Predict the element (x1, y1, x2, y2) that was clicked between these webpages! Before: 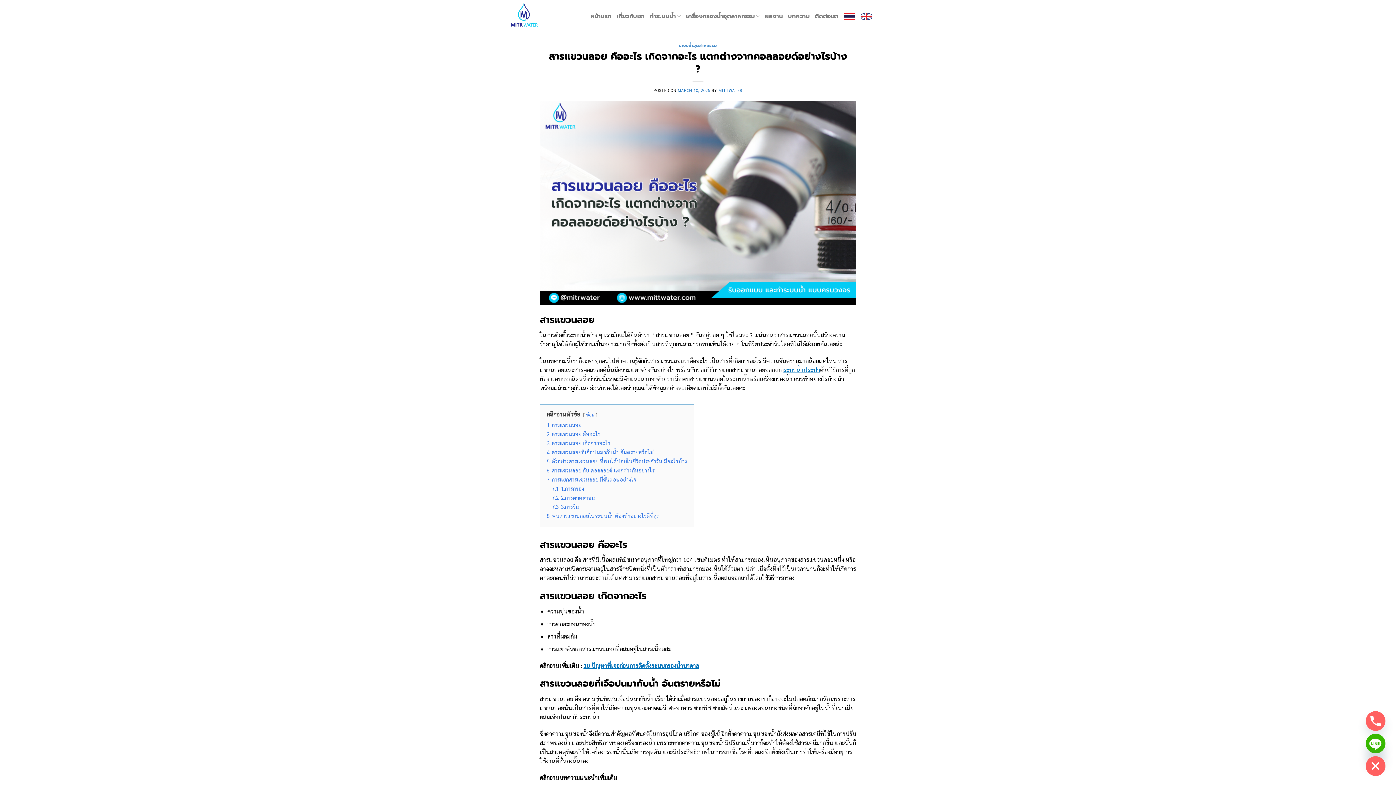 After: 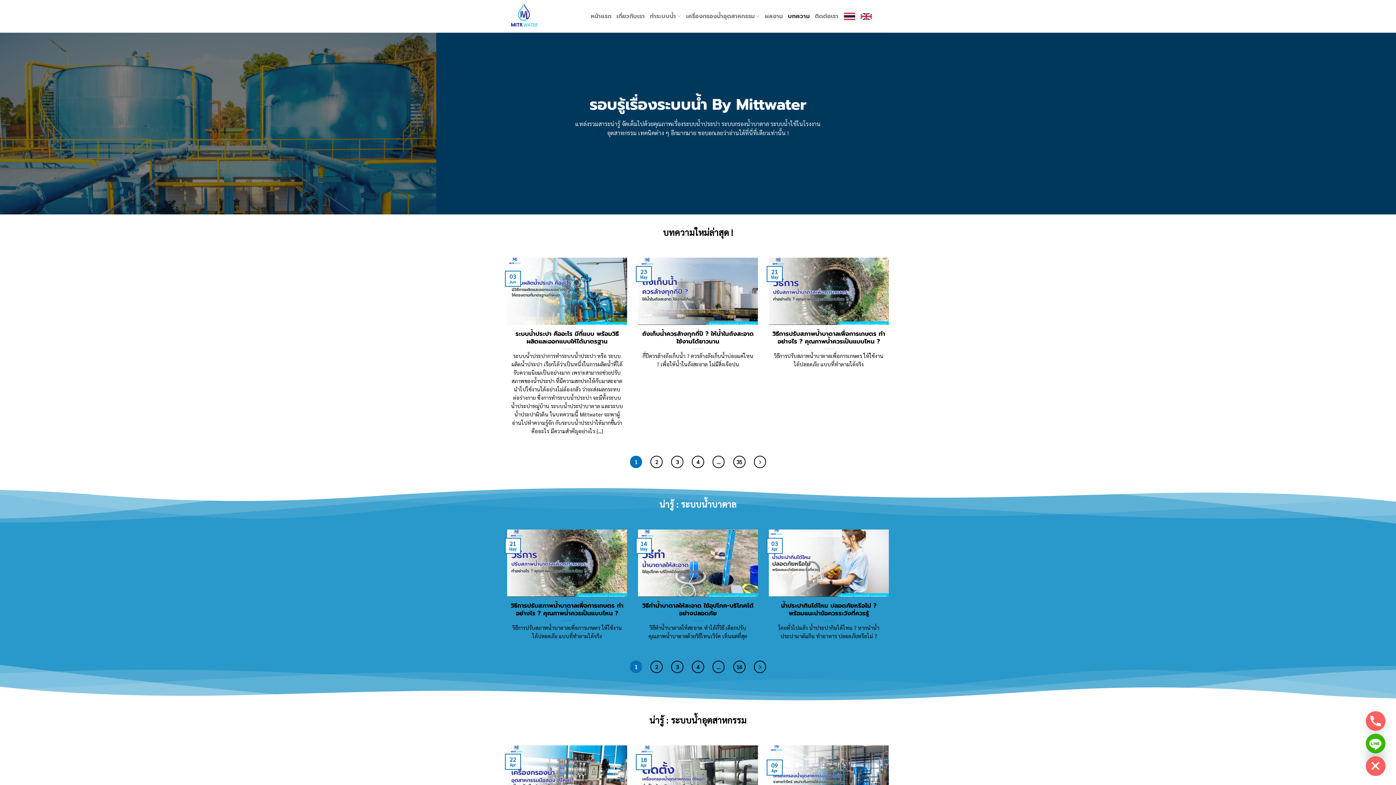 Action: bbox: (788, 9, 809, 22) label: บทความ